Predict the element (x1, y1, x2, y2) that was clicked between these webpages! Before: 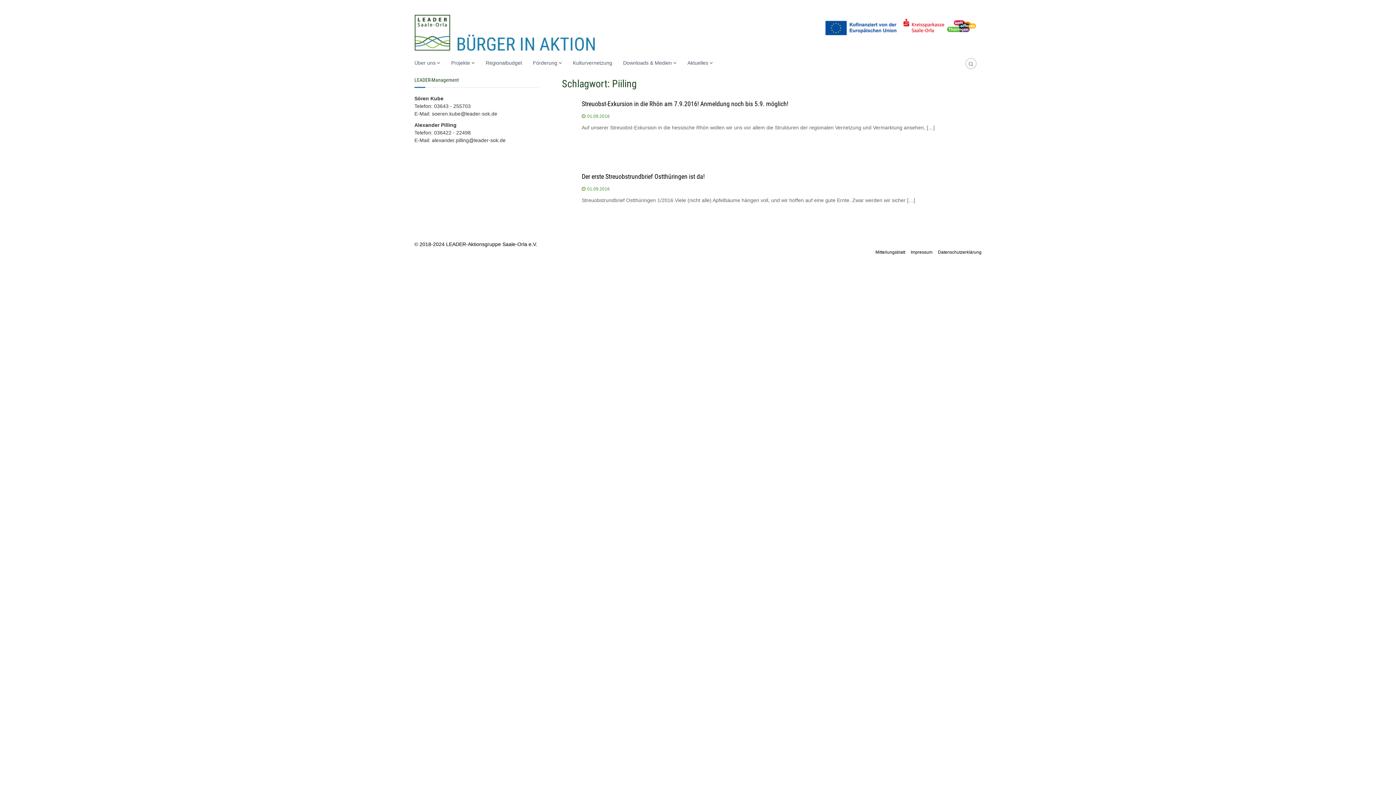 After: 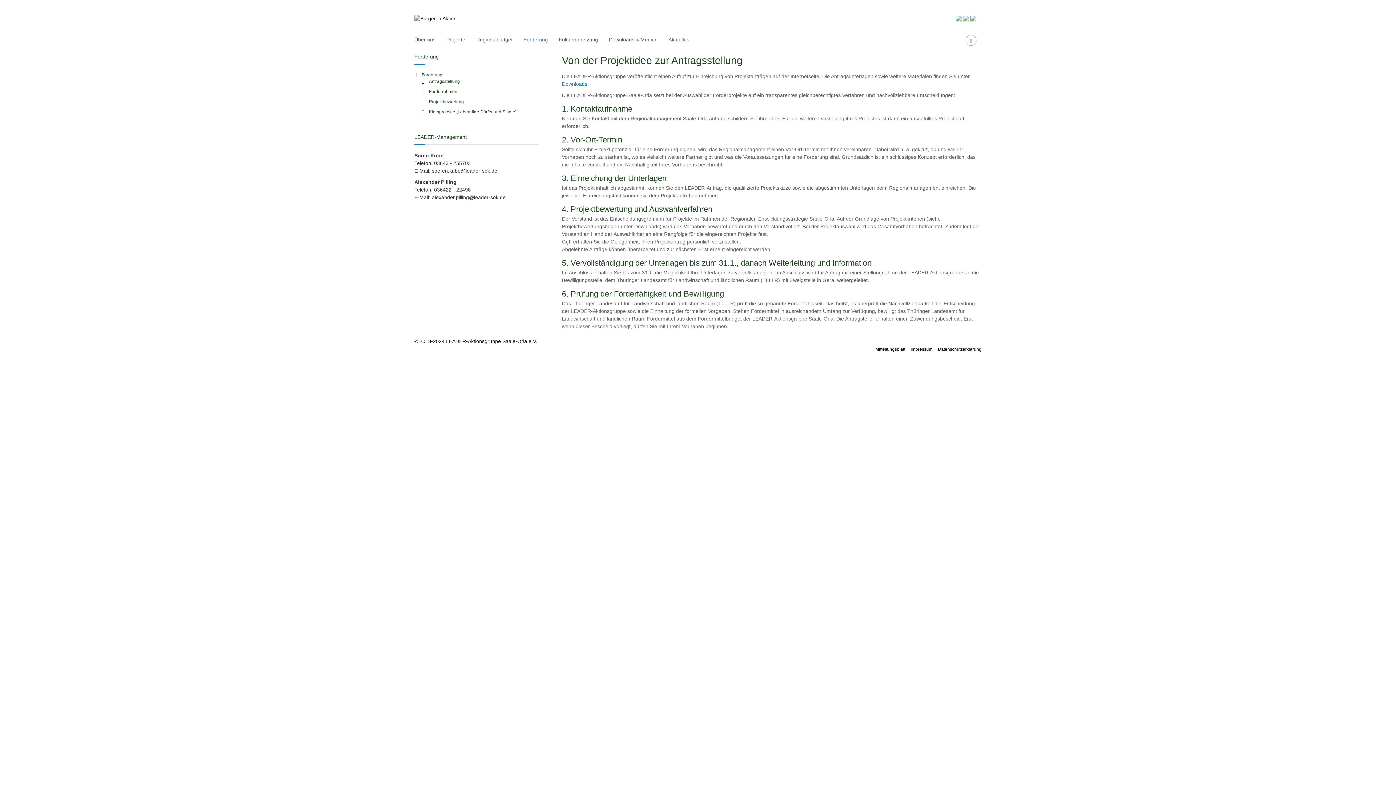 Action: bbox: (533, 60, 557, 65) label: Förderung